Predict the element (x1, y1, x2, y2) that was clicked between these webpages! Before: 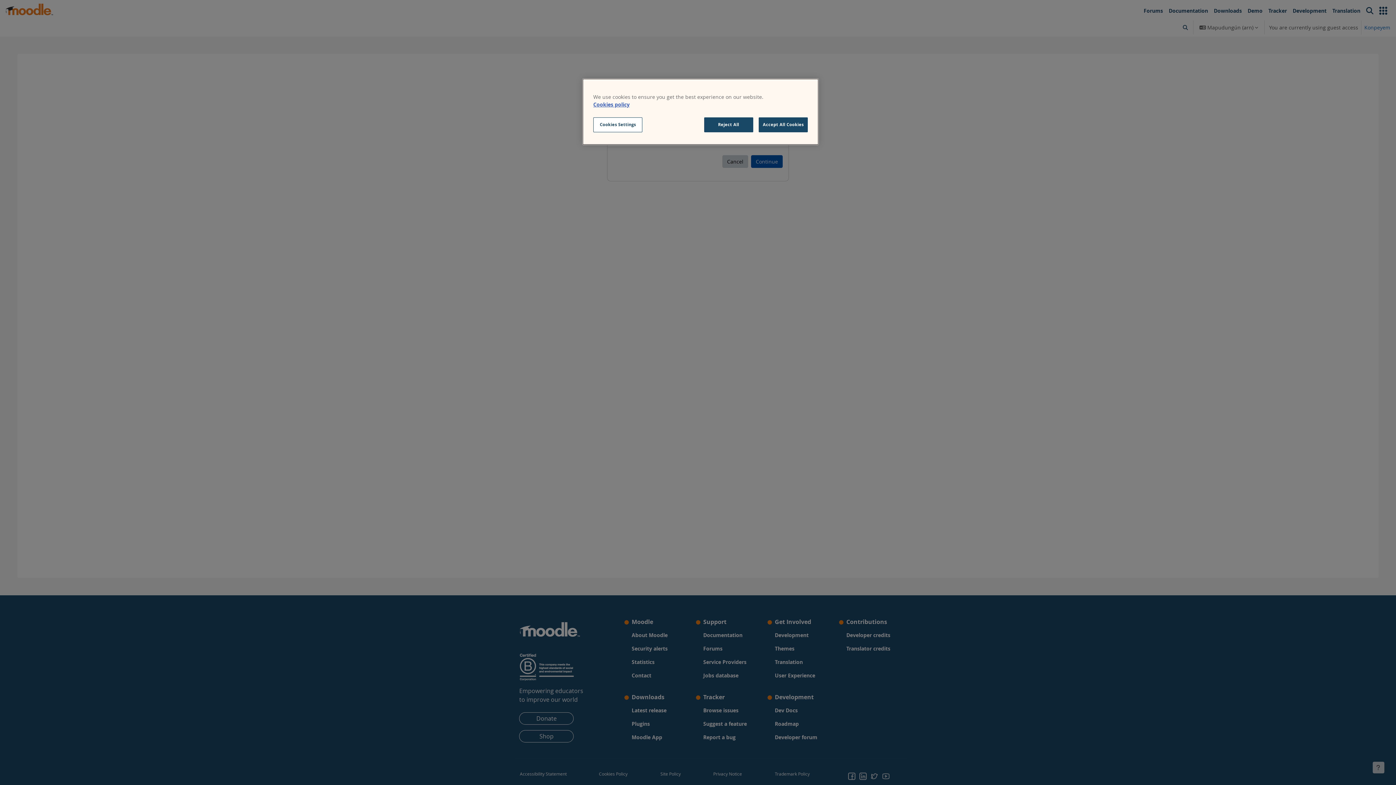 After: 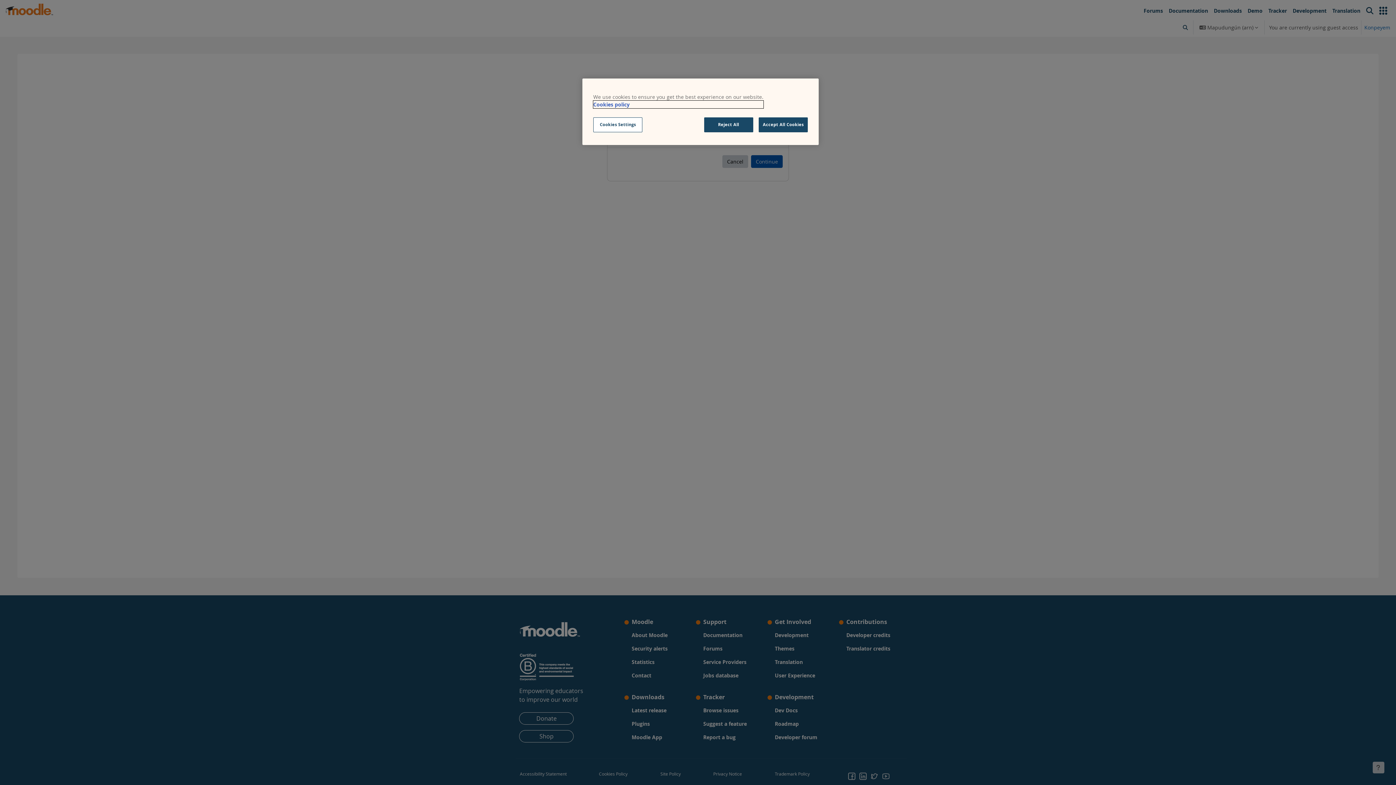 Action: bbox: (593, 100, 763, 108) label: More information about your privacy, opens in a new tab